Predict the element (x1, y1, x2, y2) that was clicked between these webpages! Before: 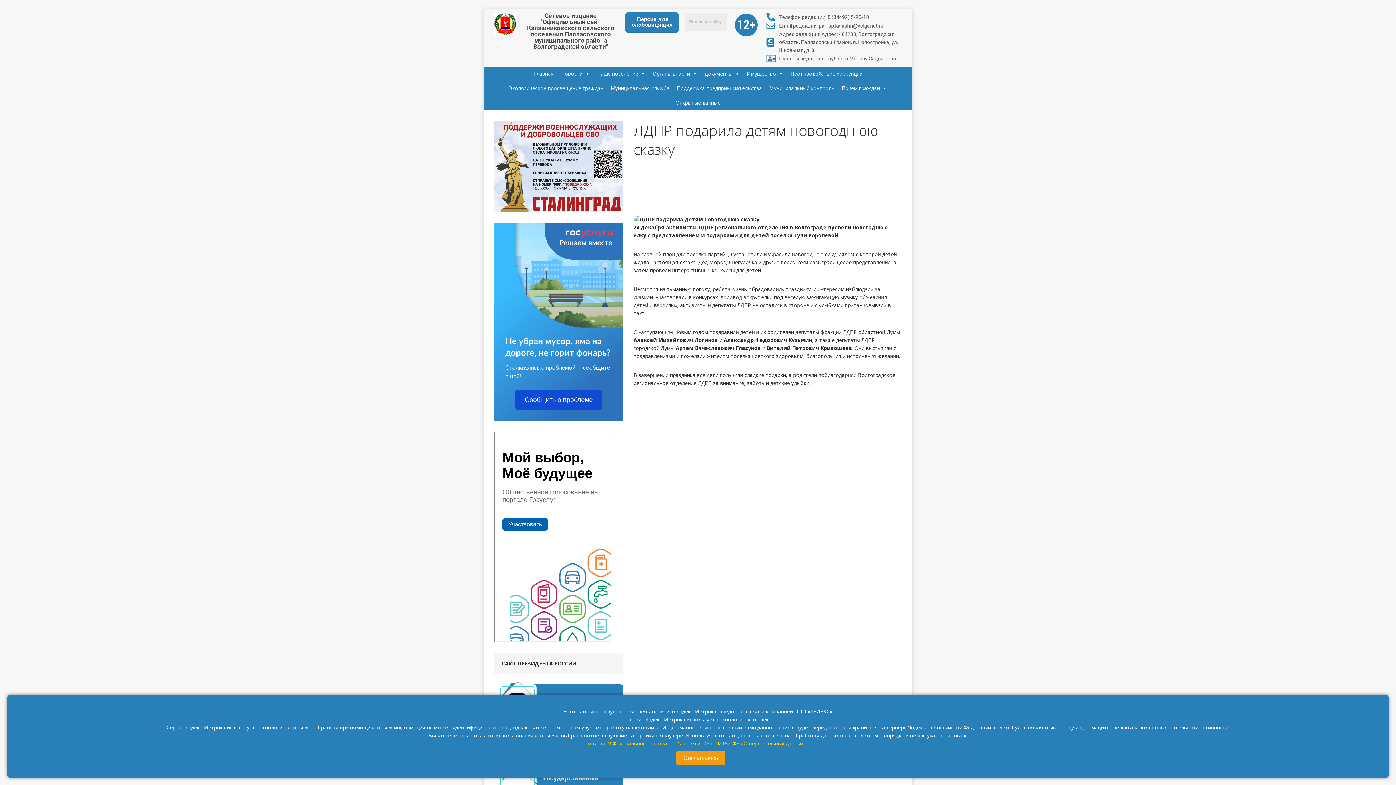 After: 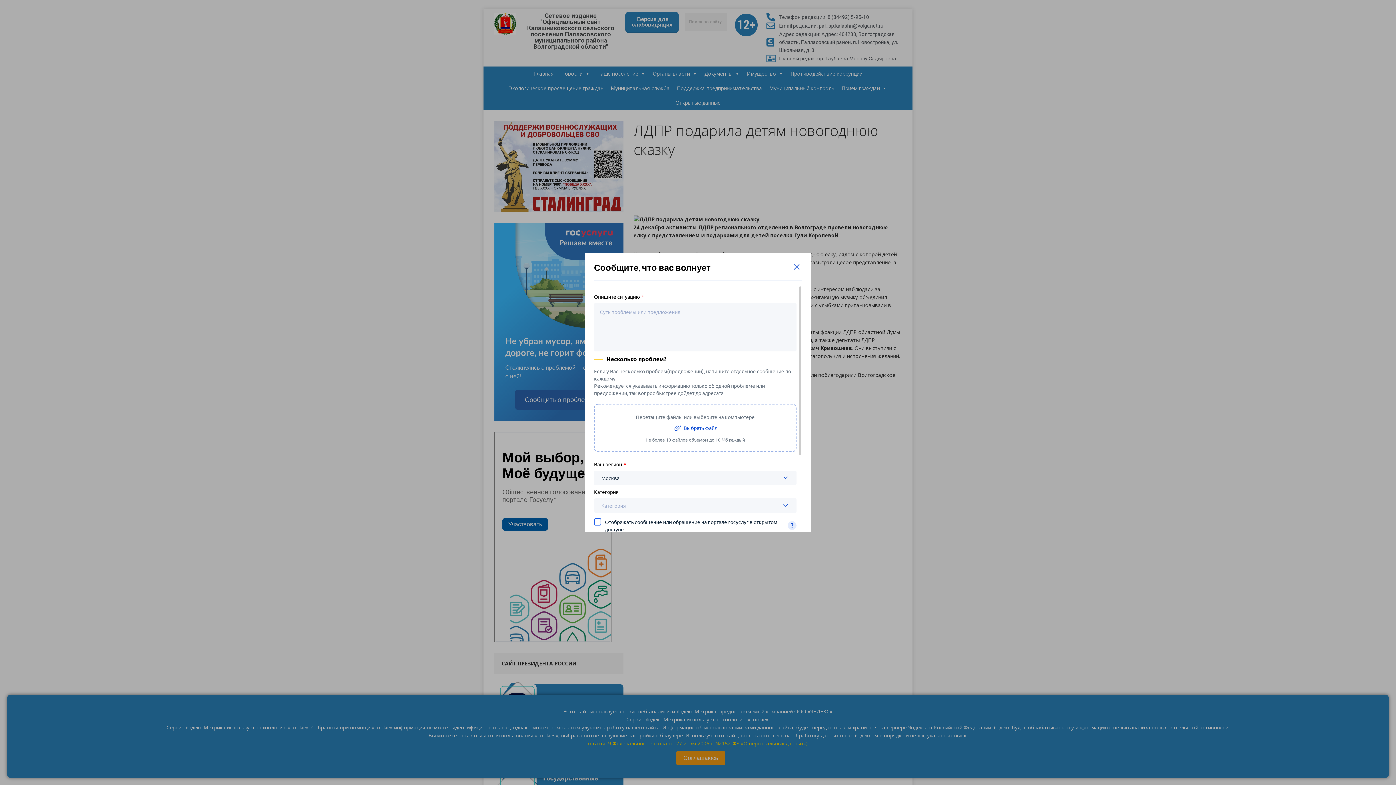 Action: bbox: (515, 389, 602, 410) label: Сообщить о проблеме